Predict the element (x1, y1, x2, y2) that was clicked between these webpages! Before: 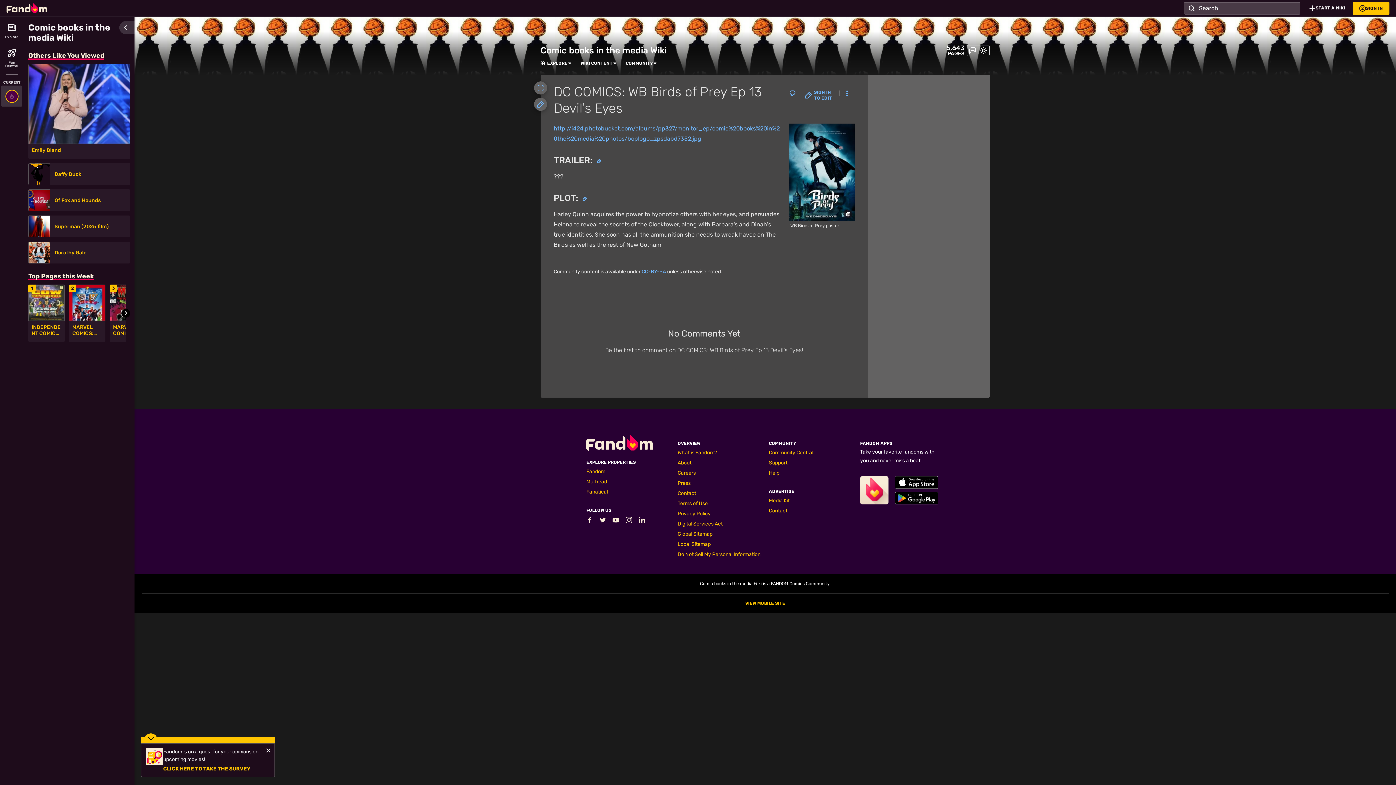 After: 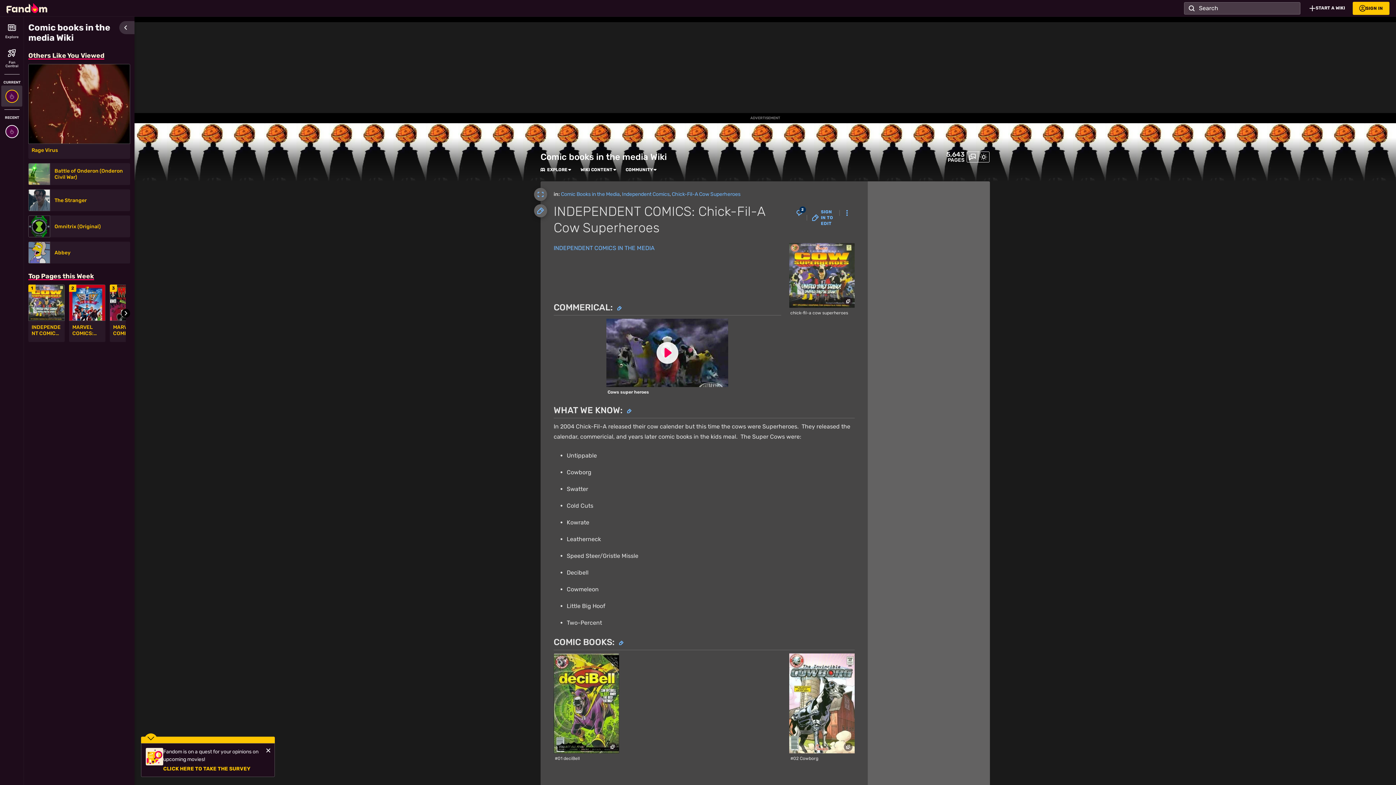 Action: bbox: (28, 284, 64, 321)